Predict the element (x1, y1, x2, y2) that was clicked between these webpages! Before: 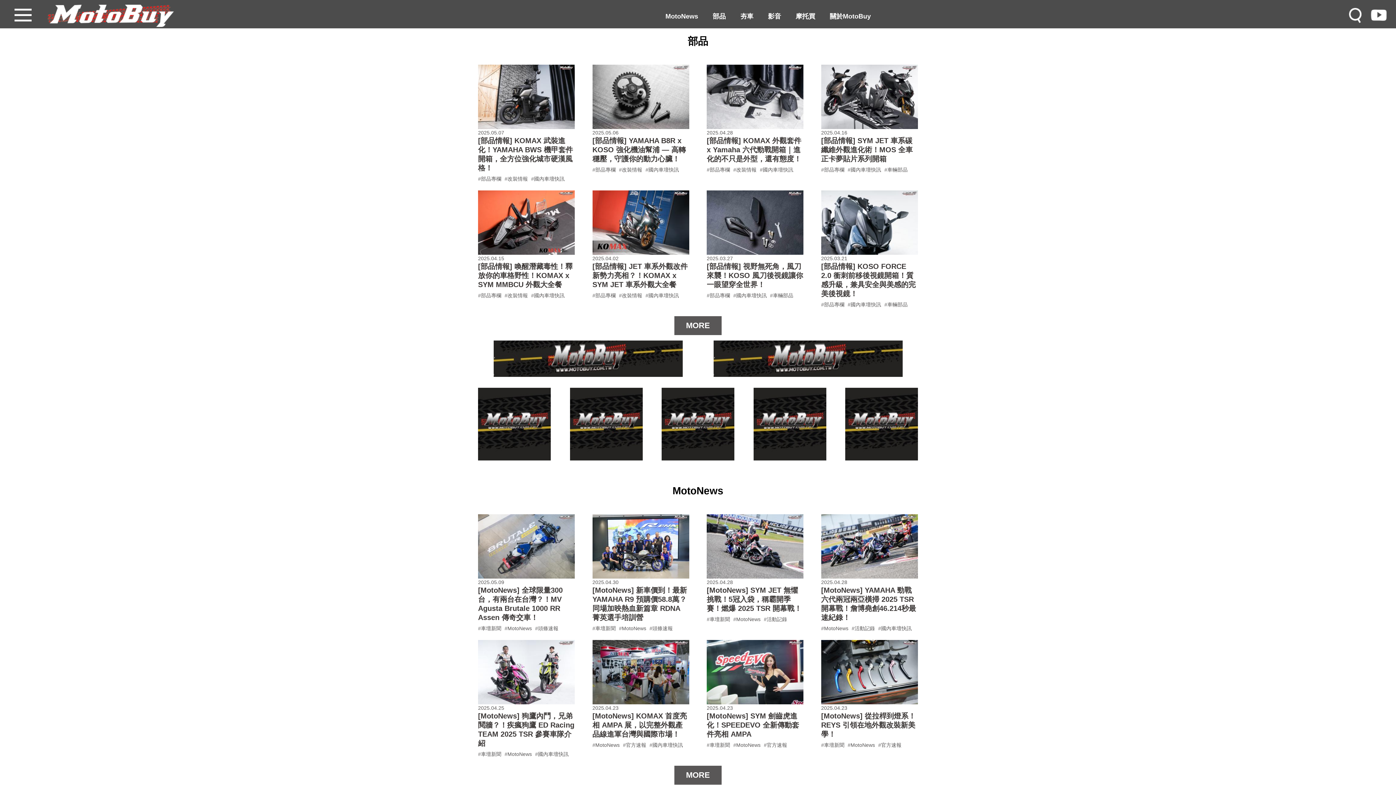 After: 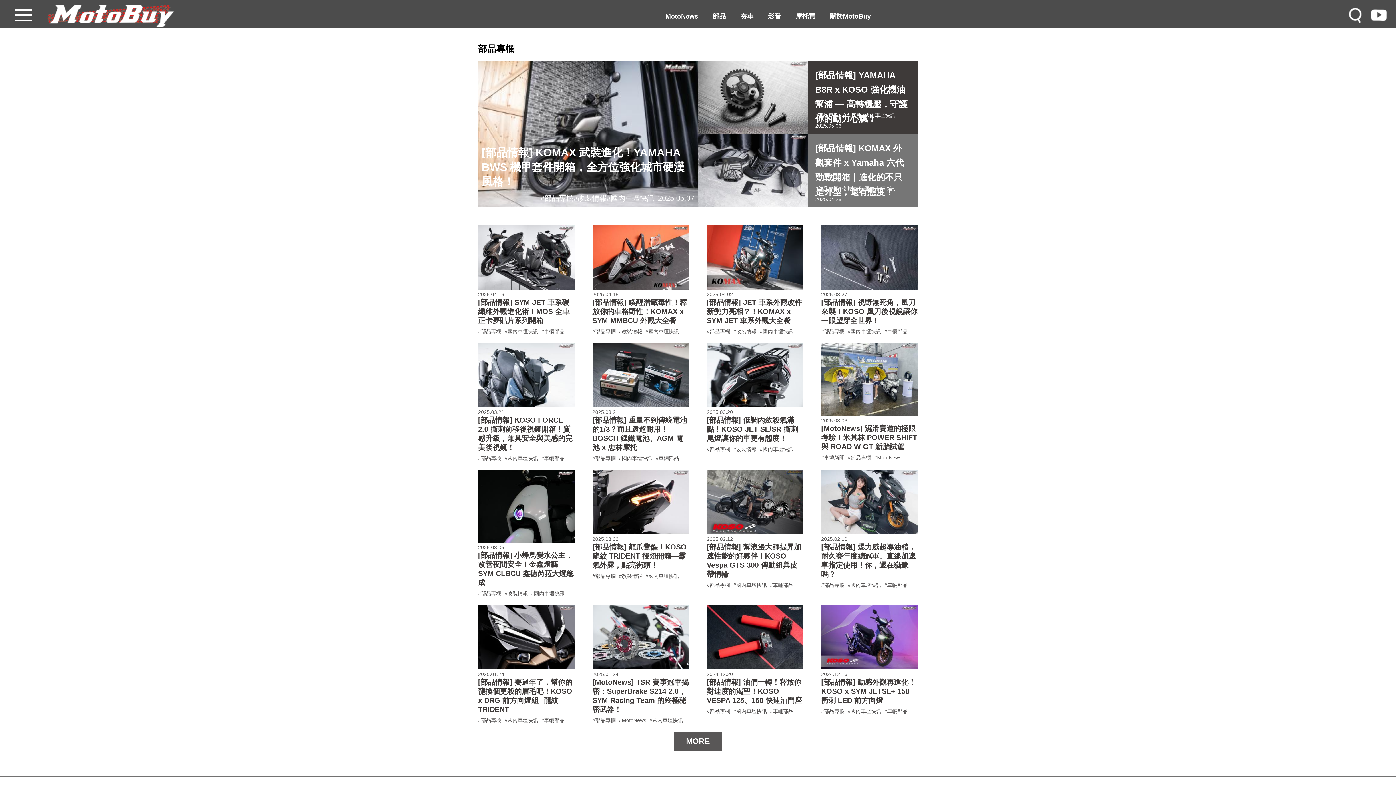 Action: label: #部品專欄 bbox: (478, 292, 501, 298)